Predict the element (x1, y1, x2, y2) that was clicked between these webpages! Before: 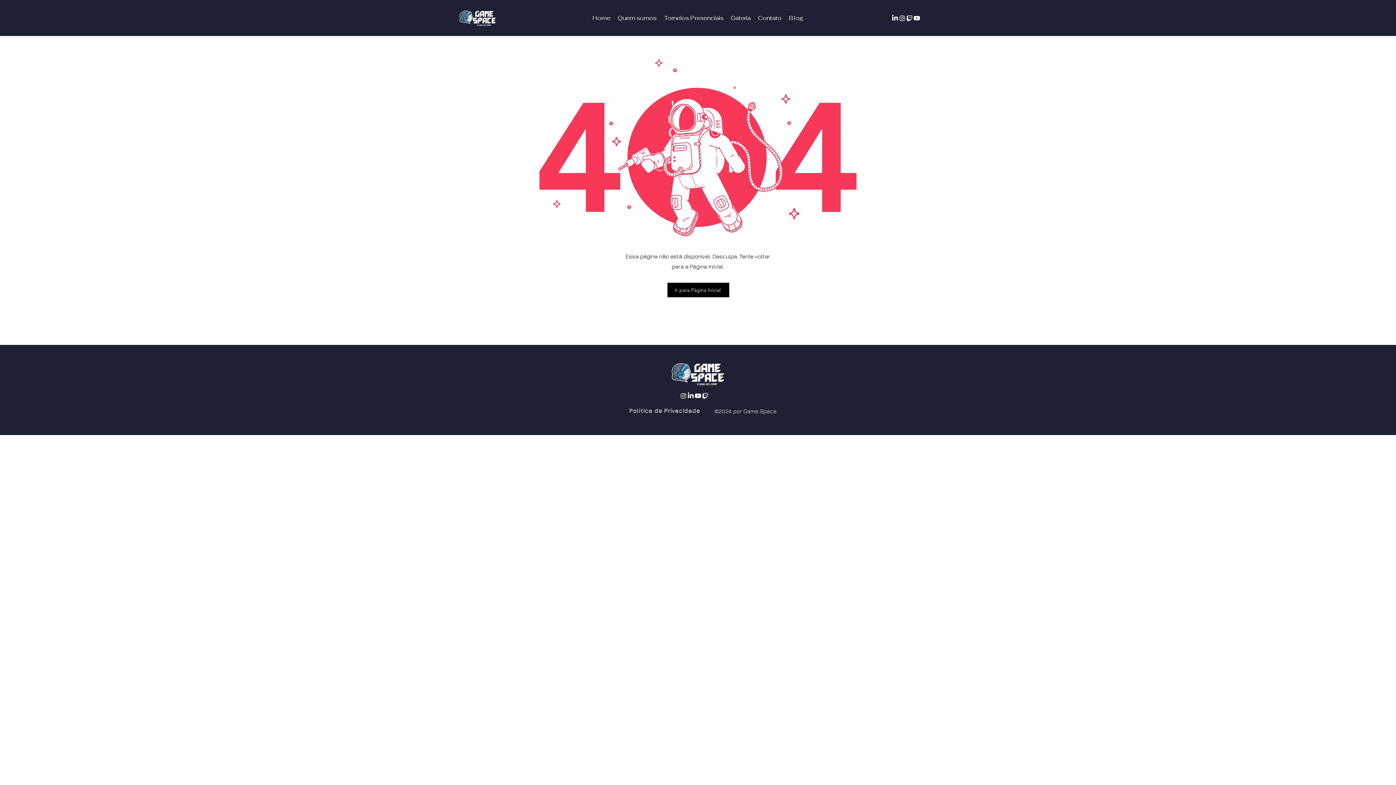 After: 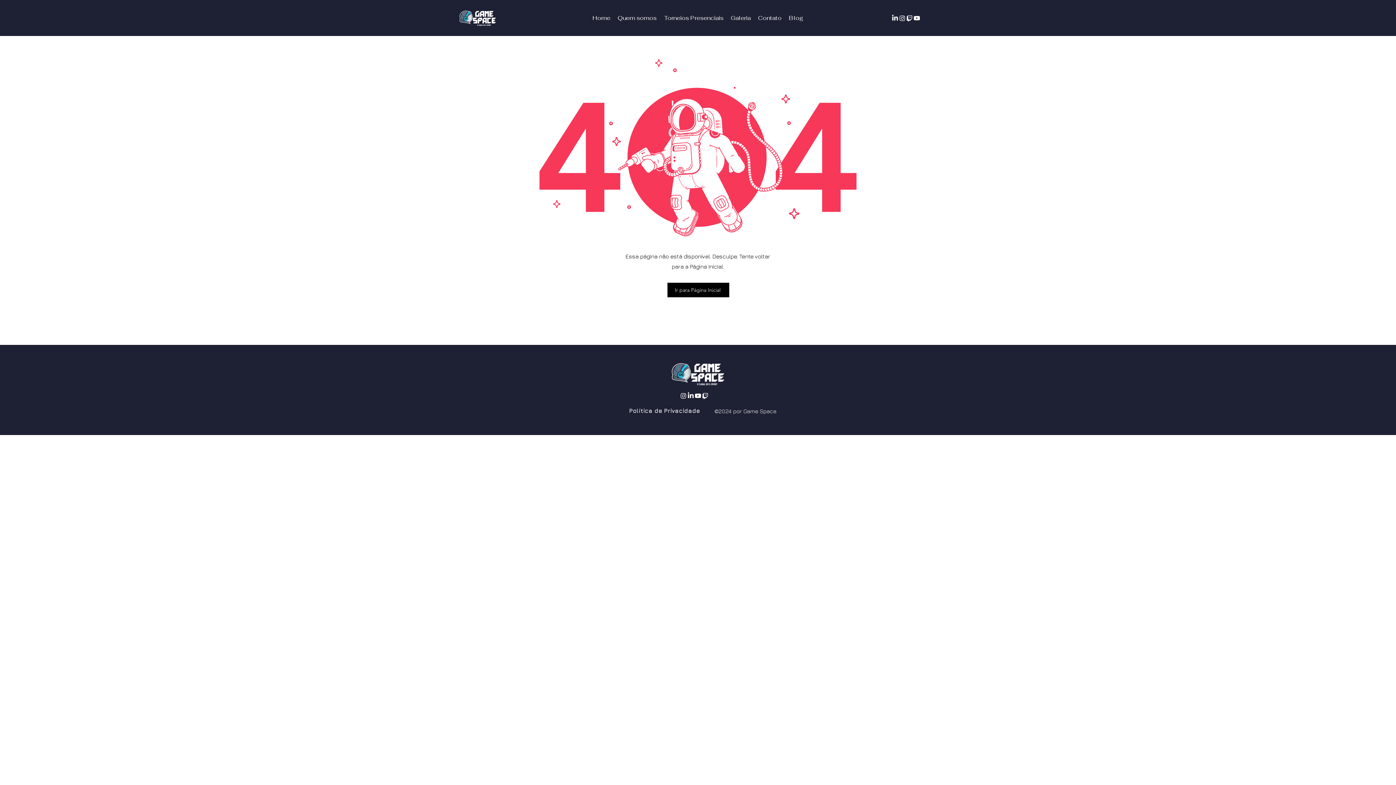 Action: label: alt.text.label.Instagram bbox: (680, 392, 687, 399)